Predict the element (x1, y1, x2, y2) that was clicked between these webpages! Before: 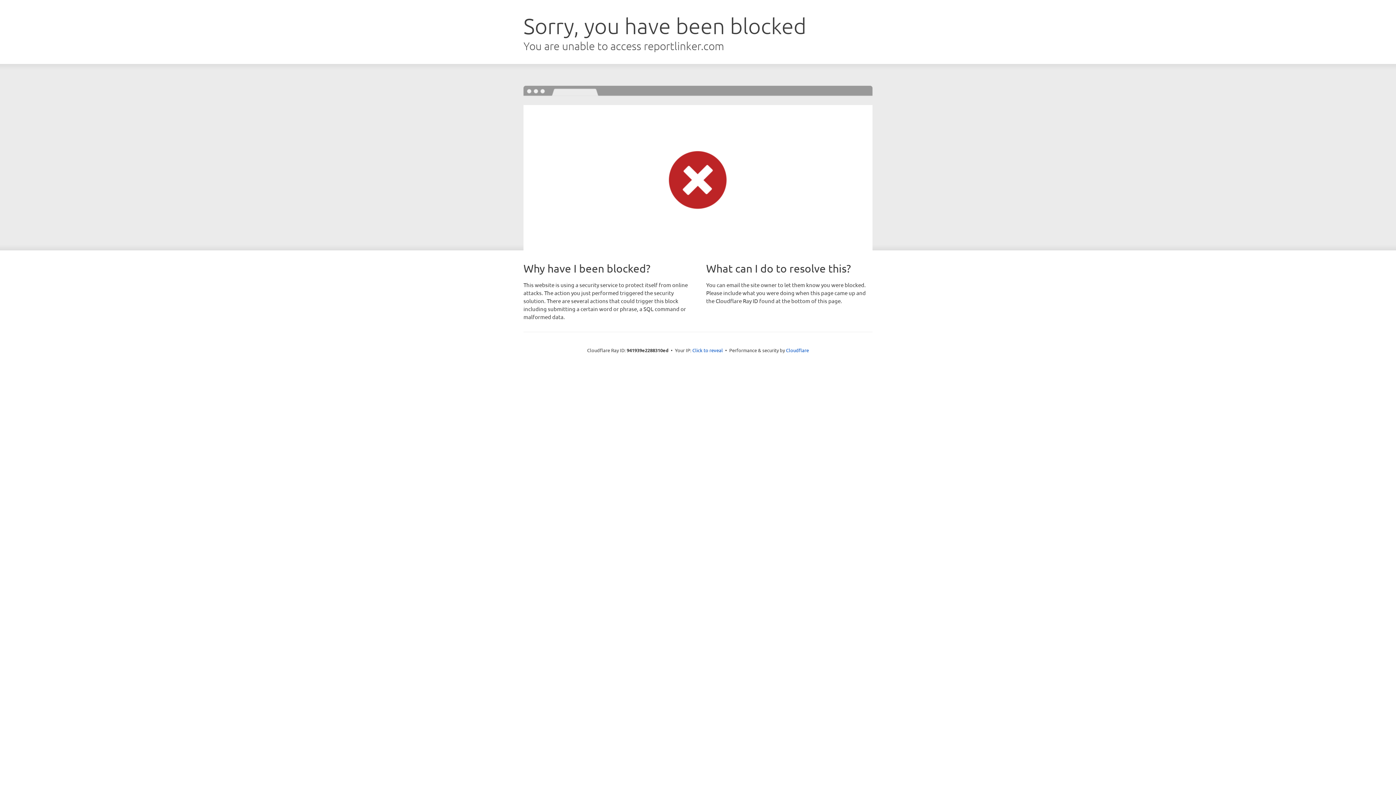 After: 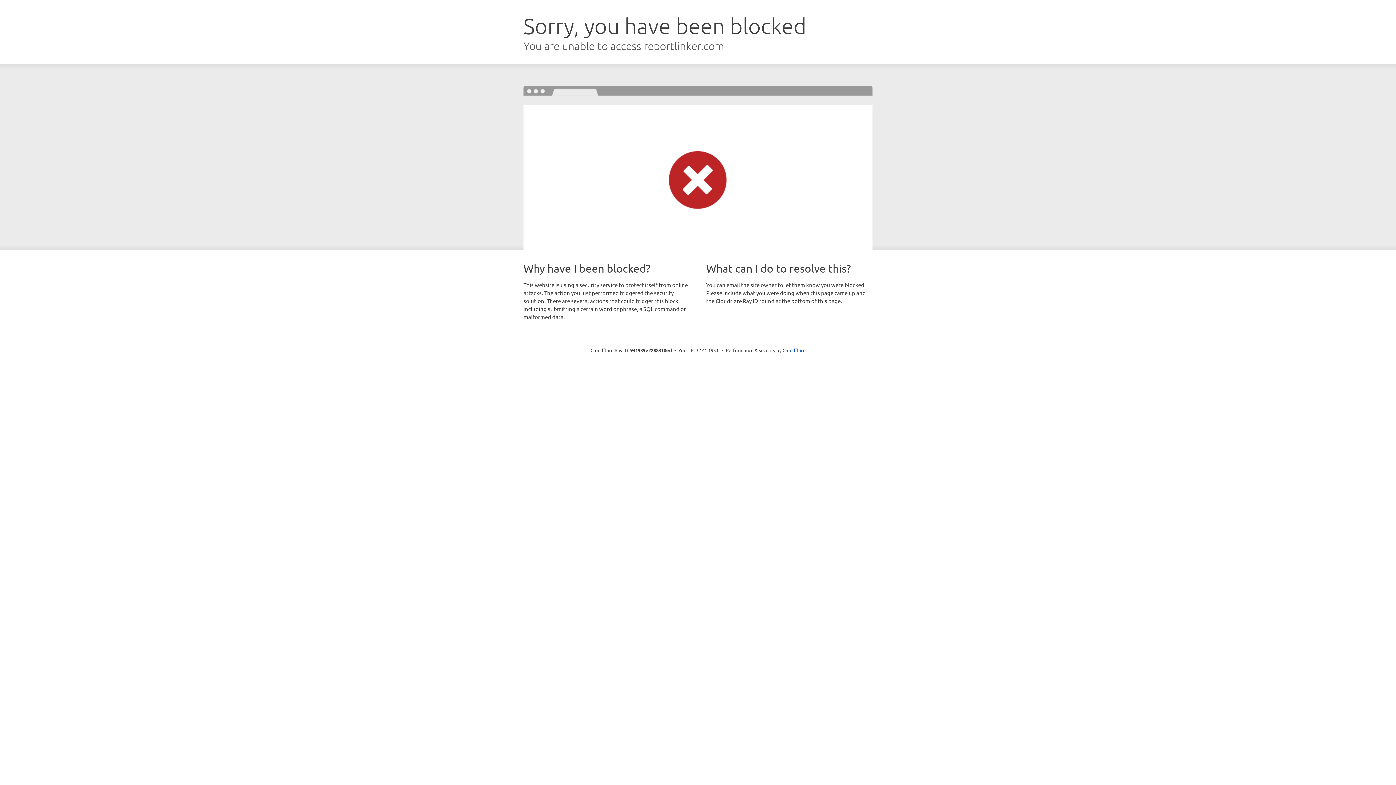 Action: bbox: (692, 346, 723, 353) label: Click to reveal